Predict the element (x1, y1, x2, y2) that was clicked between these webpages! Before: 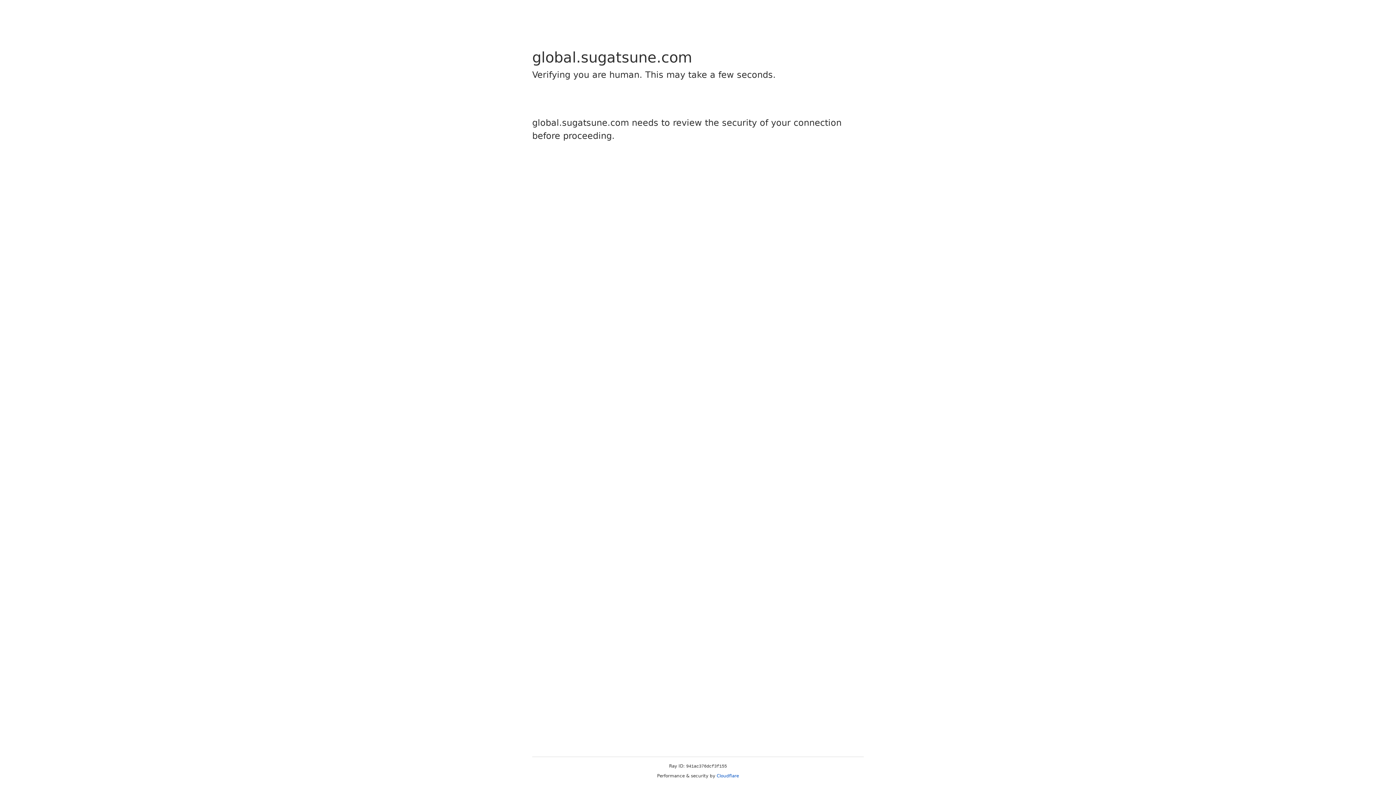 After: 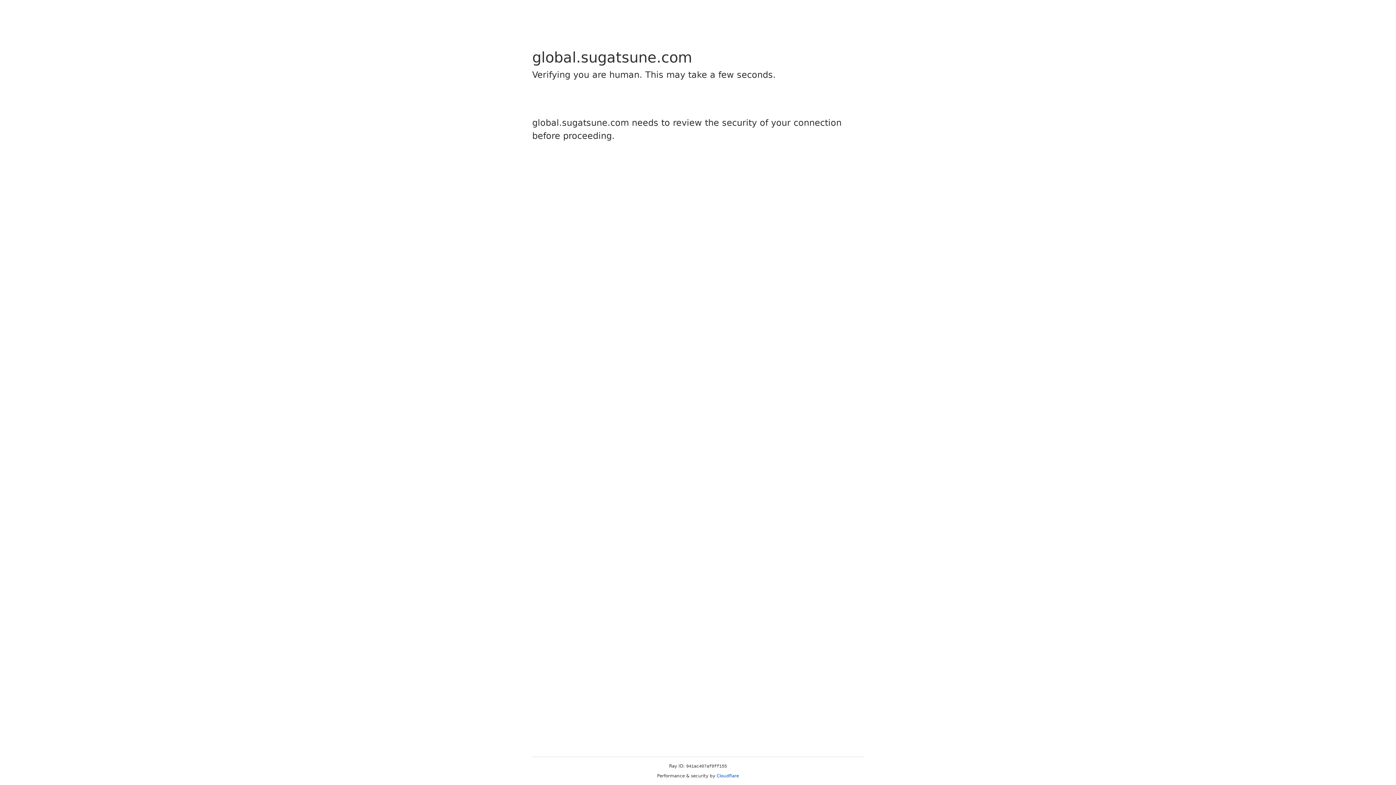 Action: bbox: (716, 773, 739, 778) label: Cloudflare